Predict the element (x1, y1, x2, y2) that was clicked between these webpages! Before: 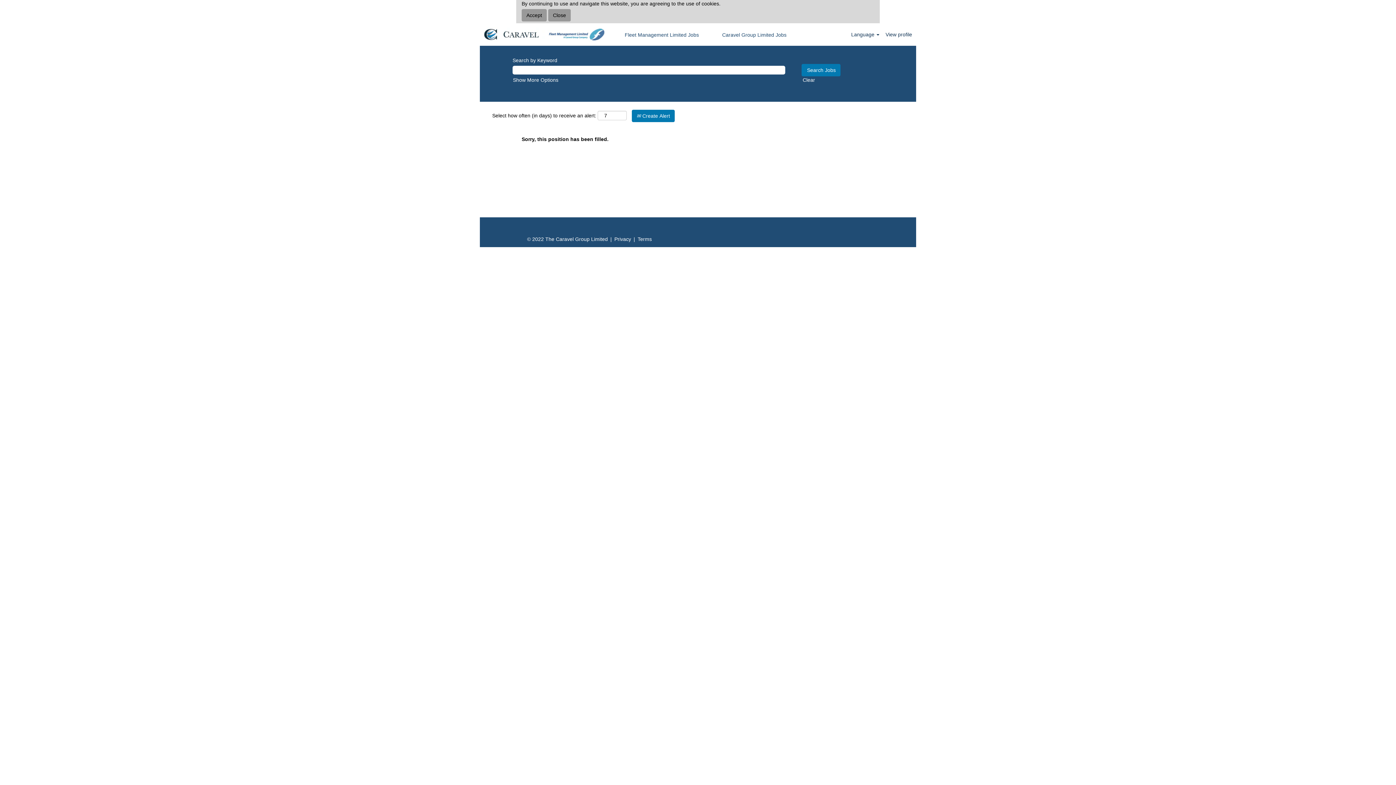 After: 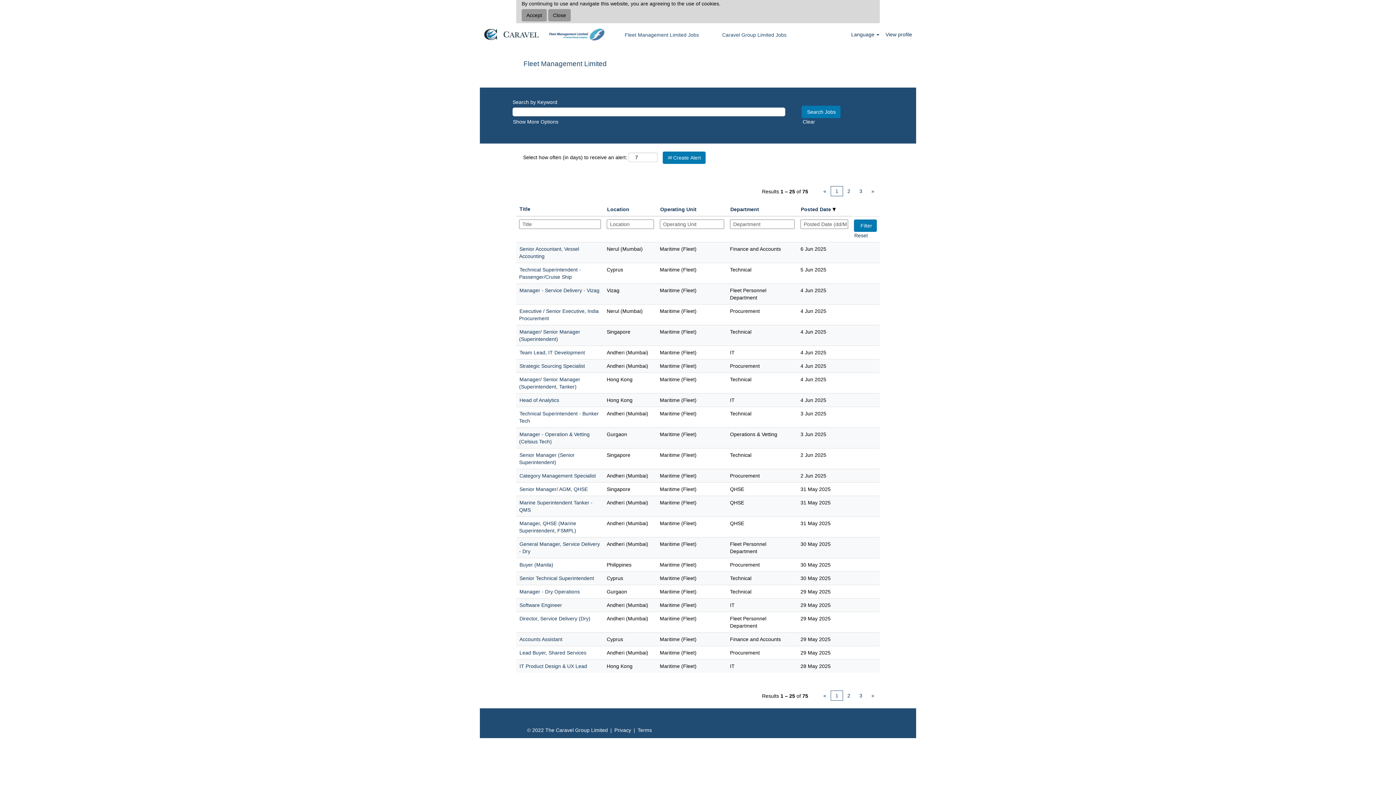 Action: bbox: (619, 27, 704, 42) label: Fleet Management Limited Jobs